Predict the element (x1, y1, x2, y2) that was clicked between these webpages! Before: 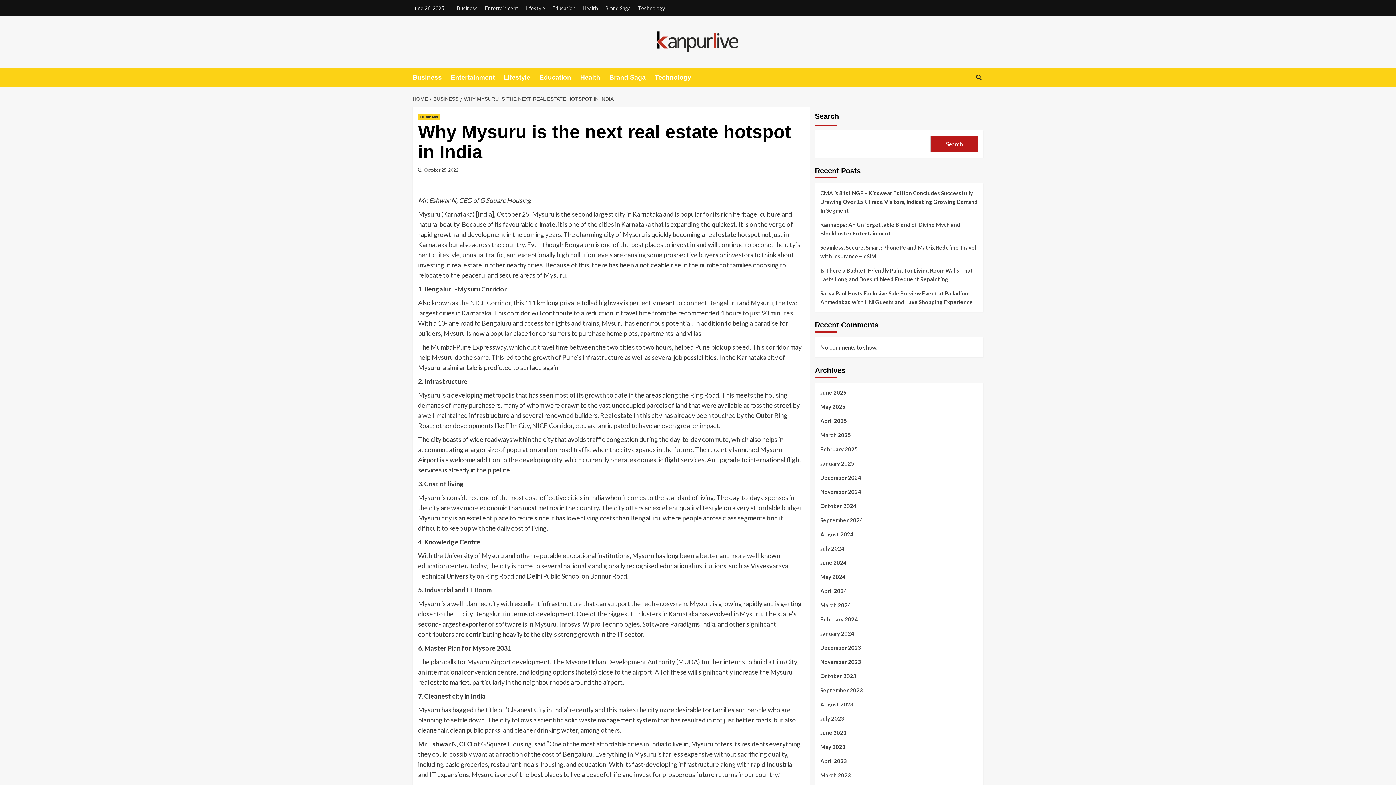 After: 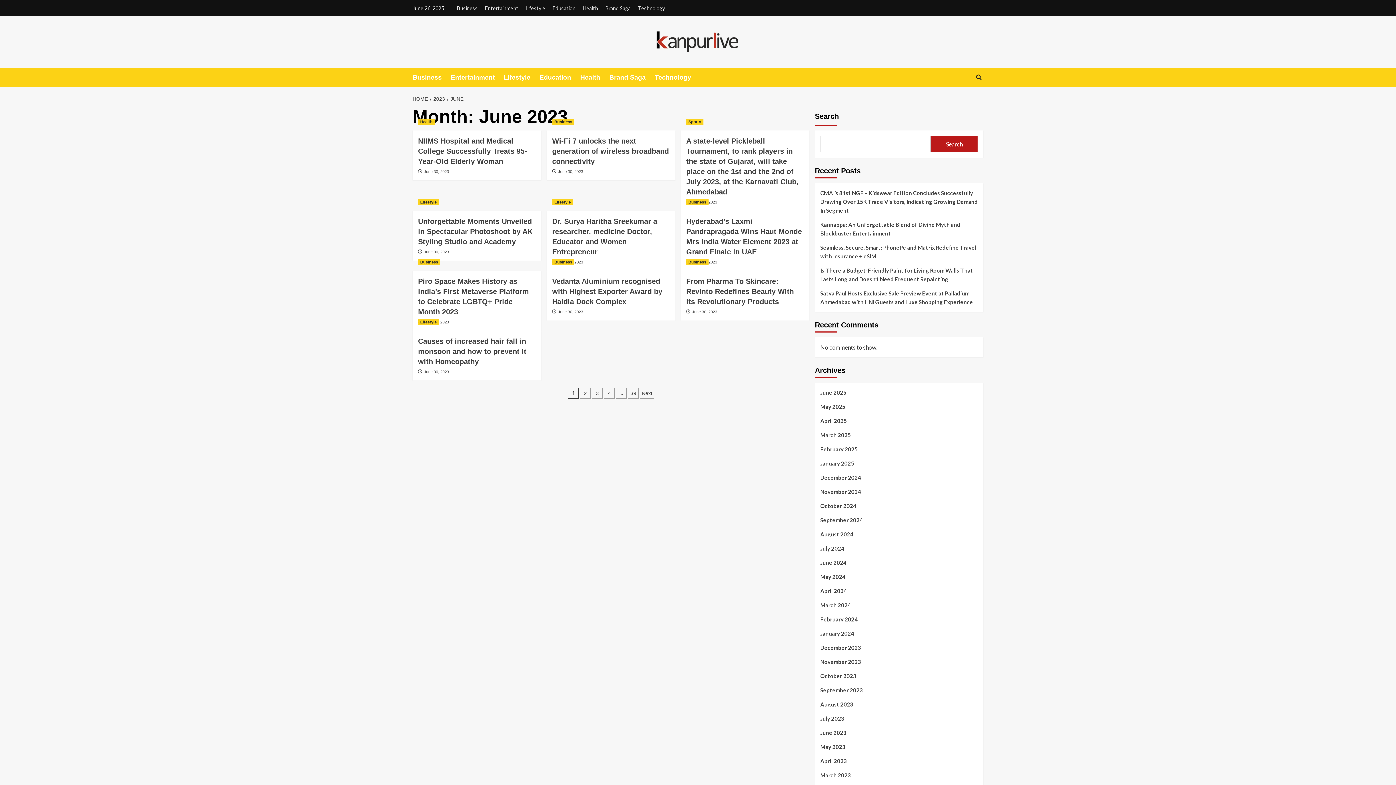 Action: bbox: (820, 728, 978, 743) label: June 2023